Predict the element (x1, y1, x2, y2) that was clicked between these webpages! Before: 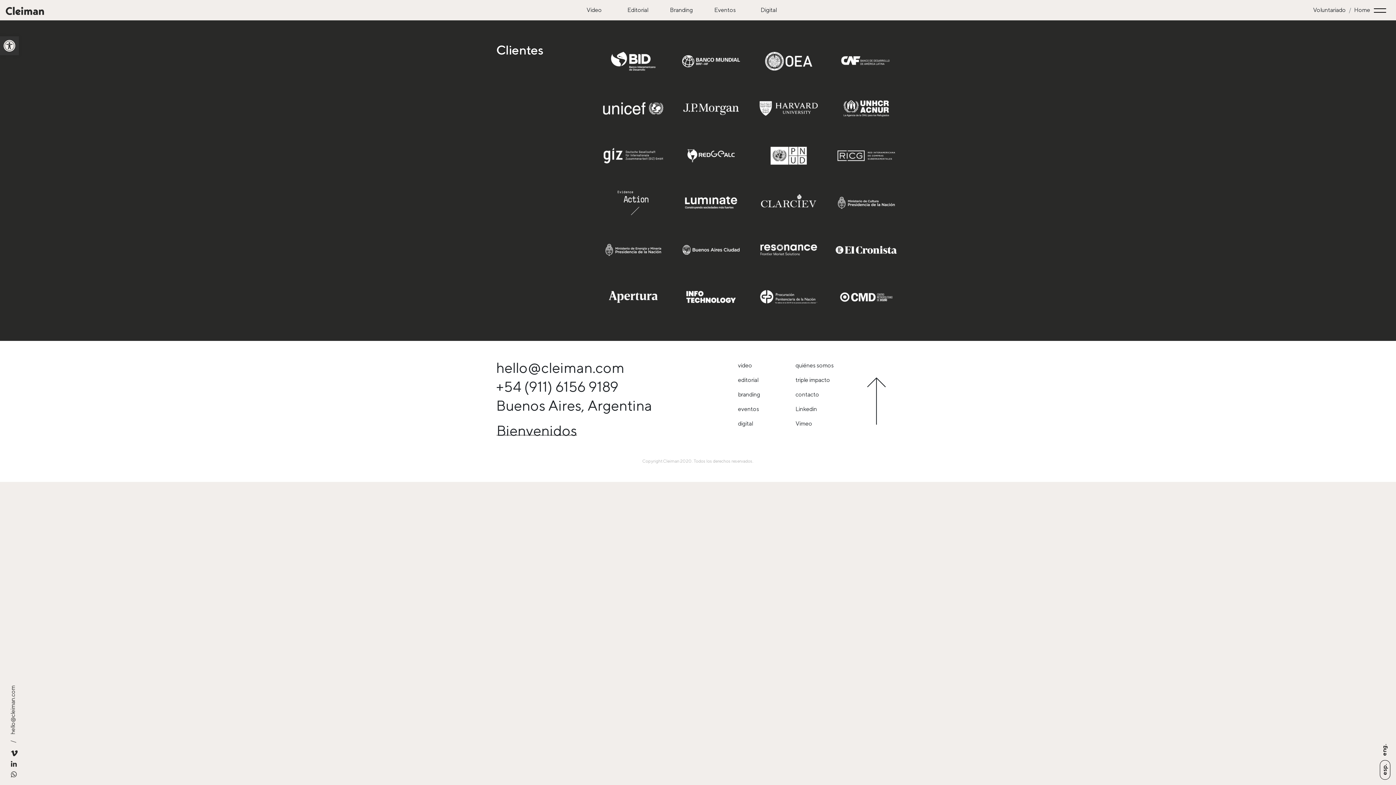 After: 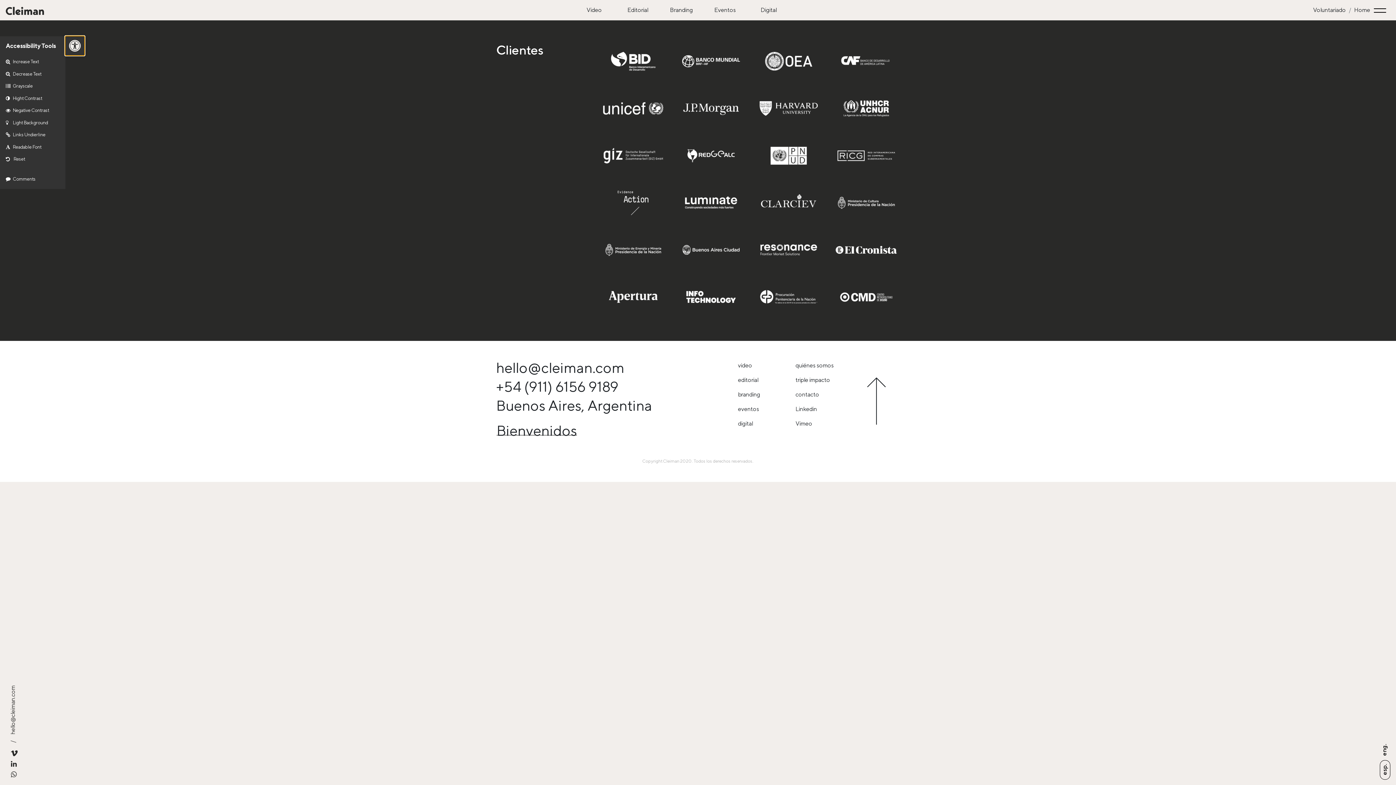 Action: label: Open toolbar bbox: (0, 36, 18, 55)